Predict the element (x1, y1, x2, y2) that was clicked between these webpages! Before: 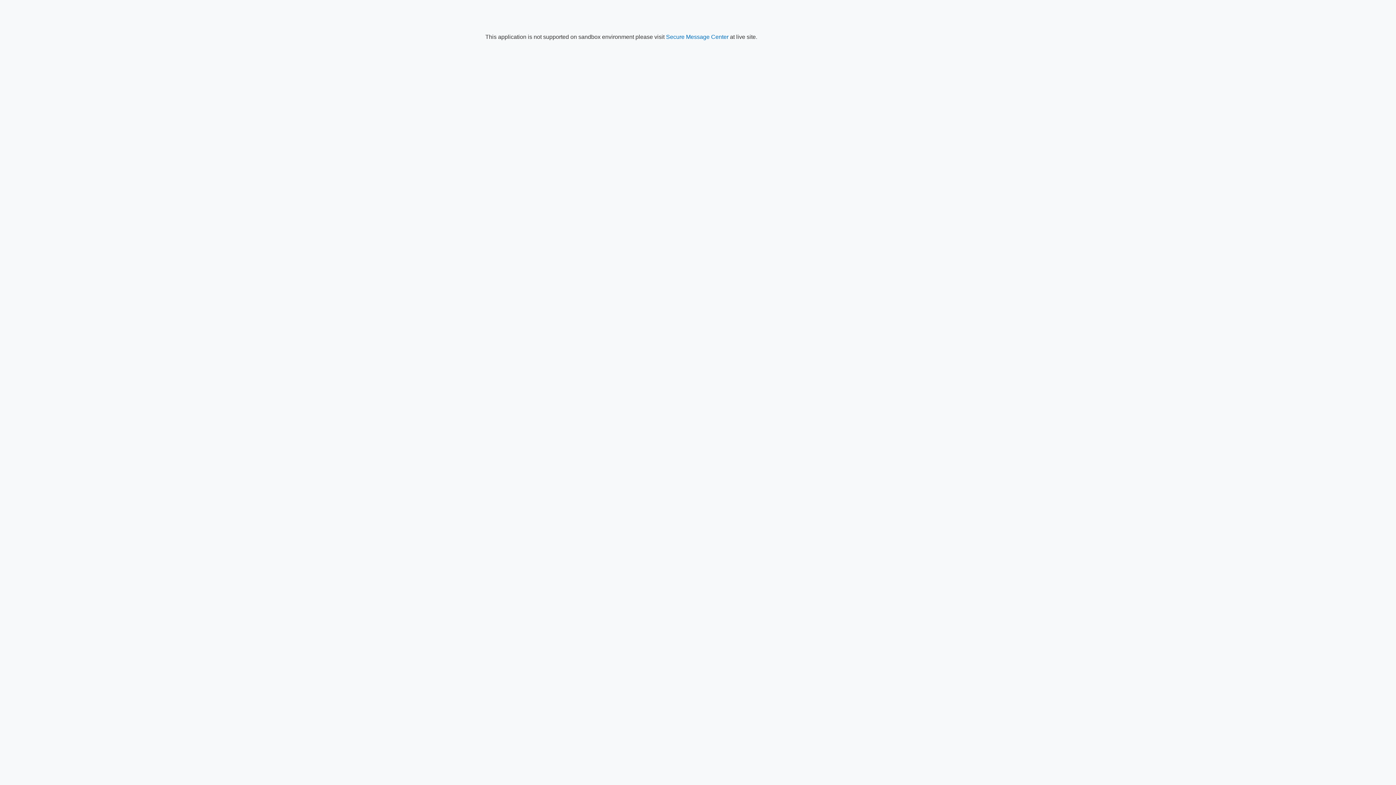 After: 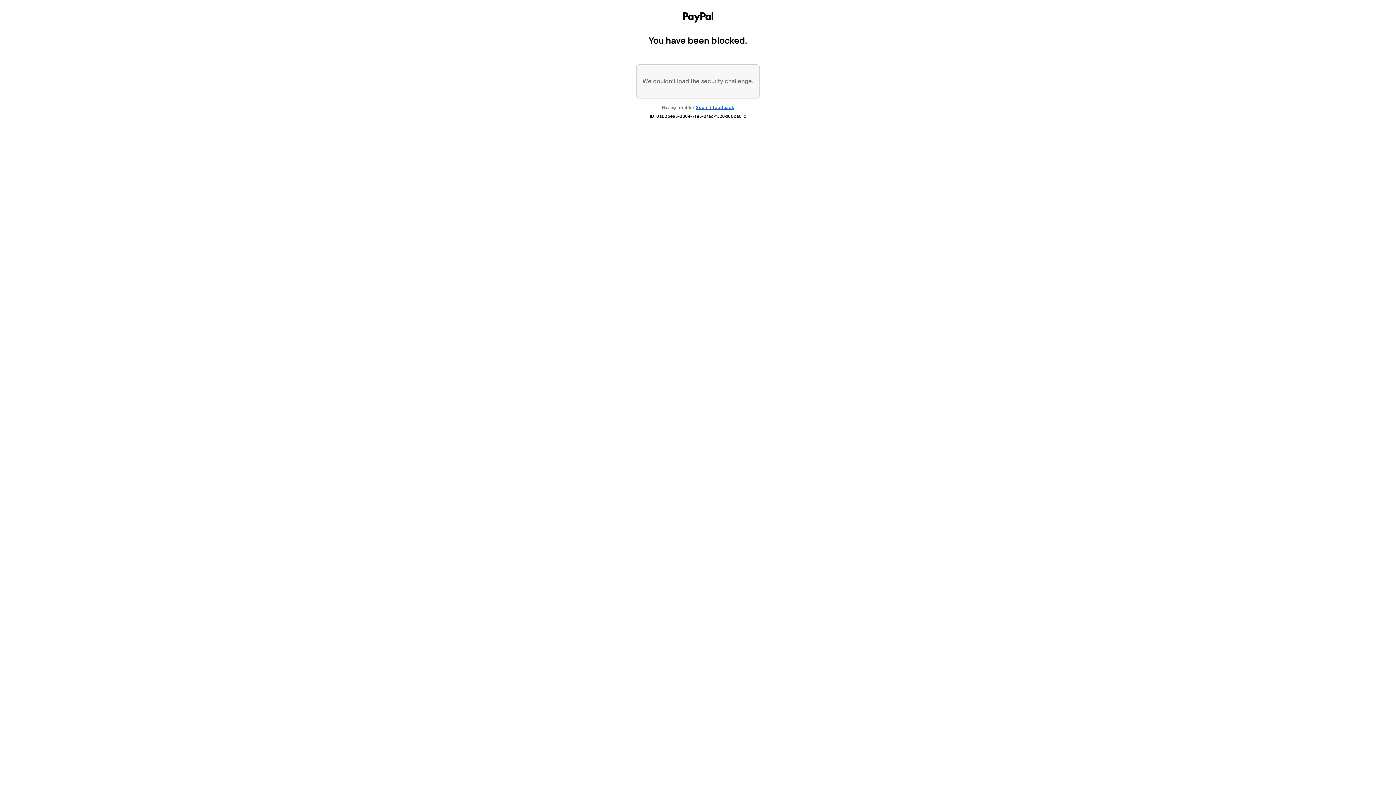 Action: bbox: (666, 33, 728, 40) label: Secure Message Center